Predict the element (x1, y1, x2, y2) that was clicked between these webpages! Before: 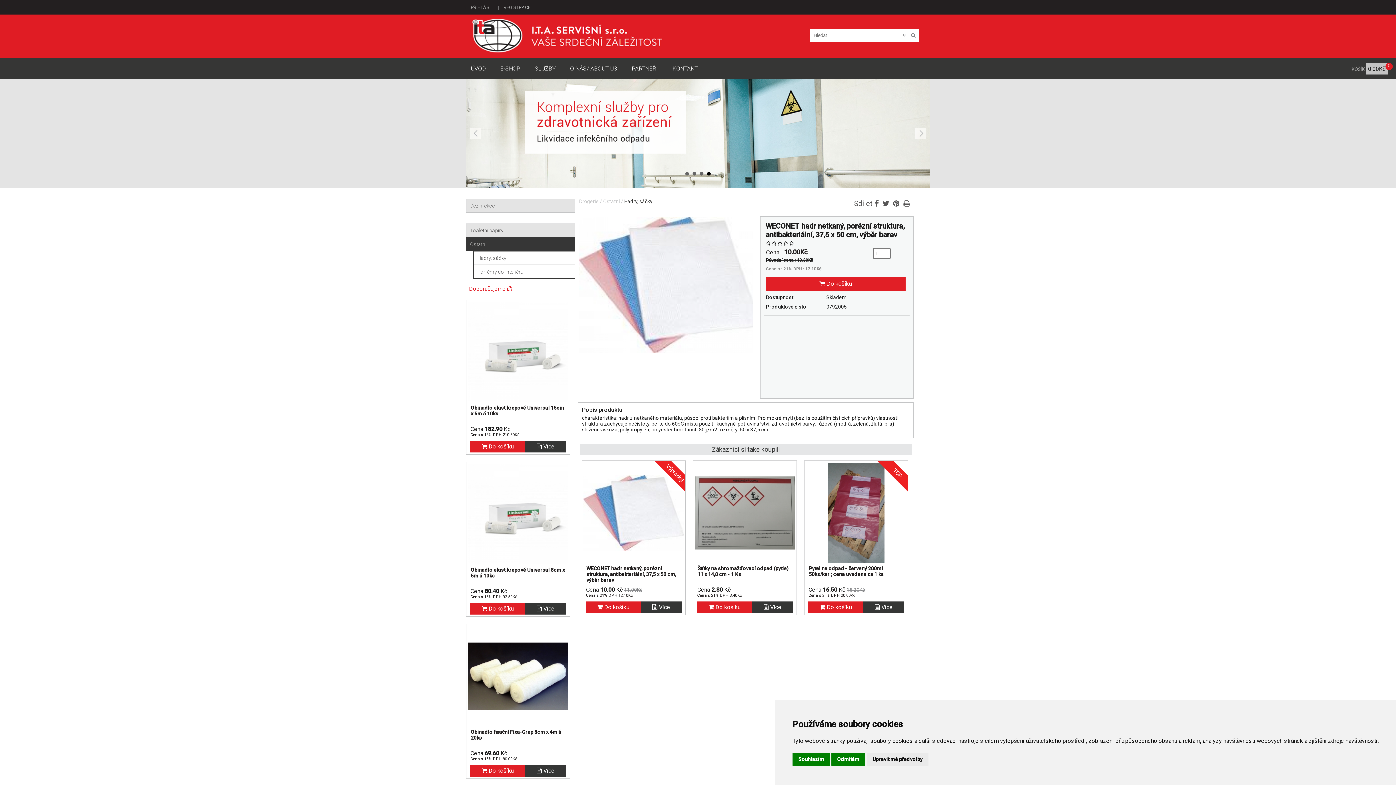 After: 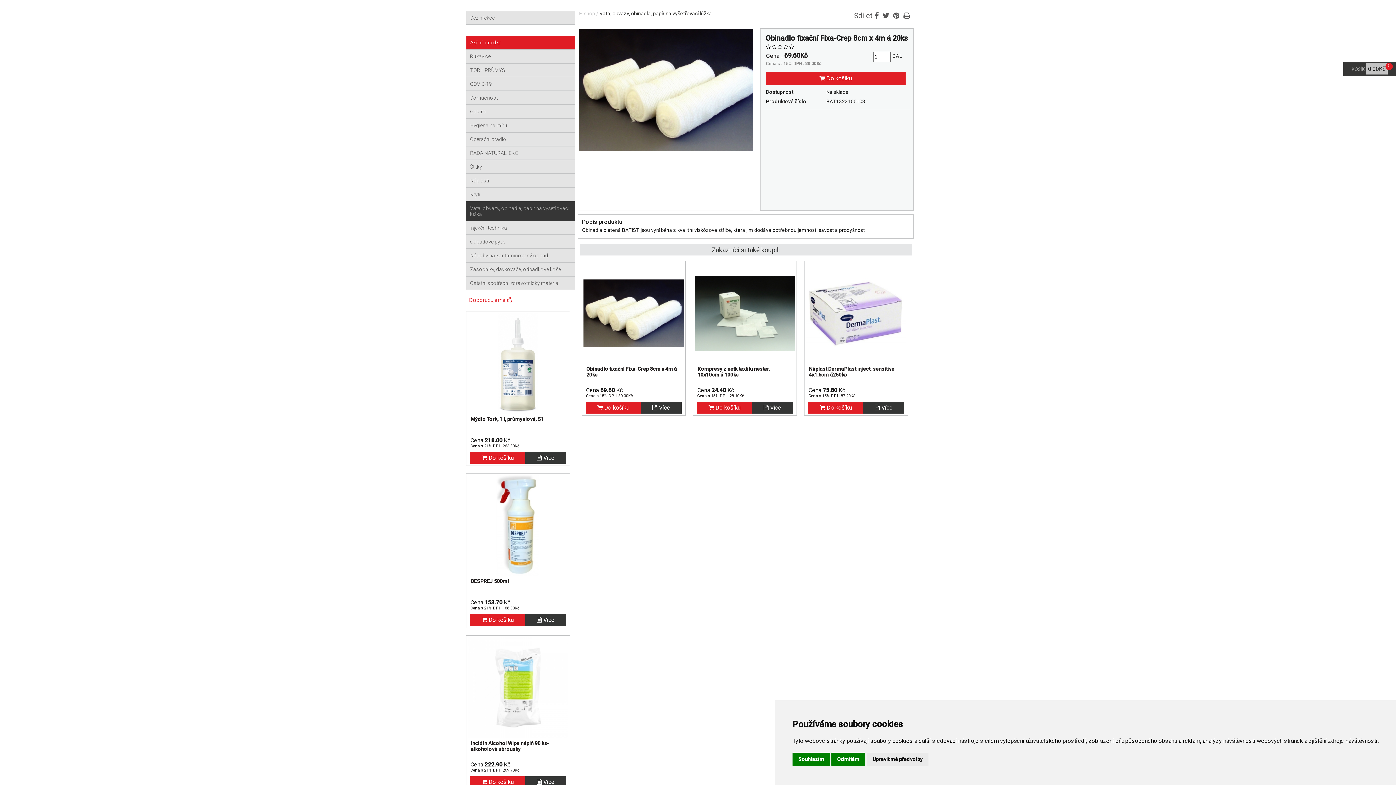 Action: bbox: (525, 765, 566, 777) label:  Více